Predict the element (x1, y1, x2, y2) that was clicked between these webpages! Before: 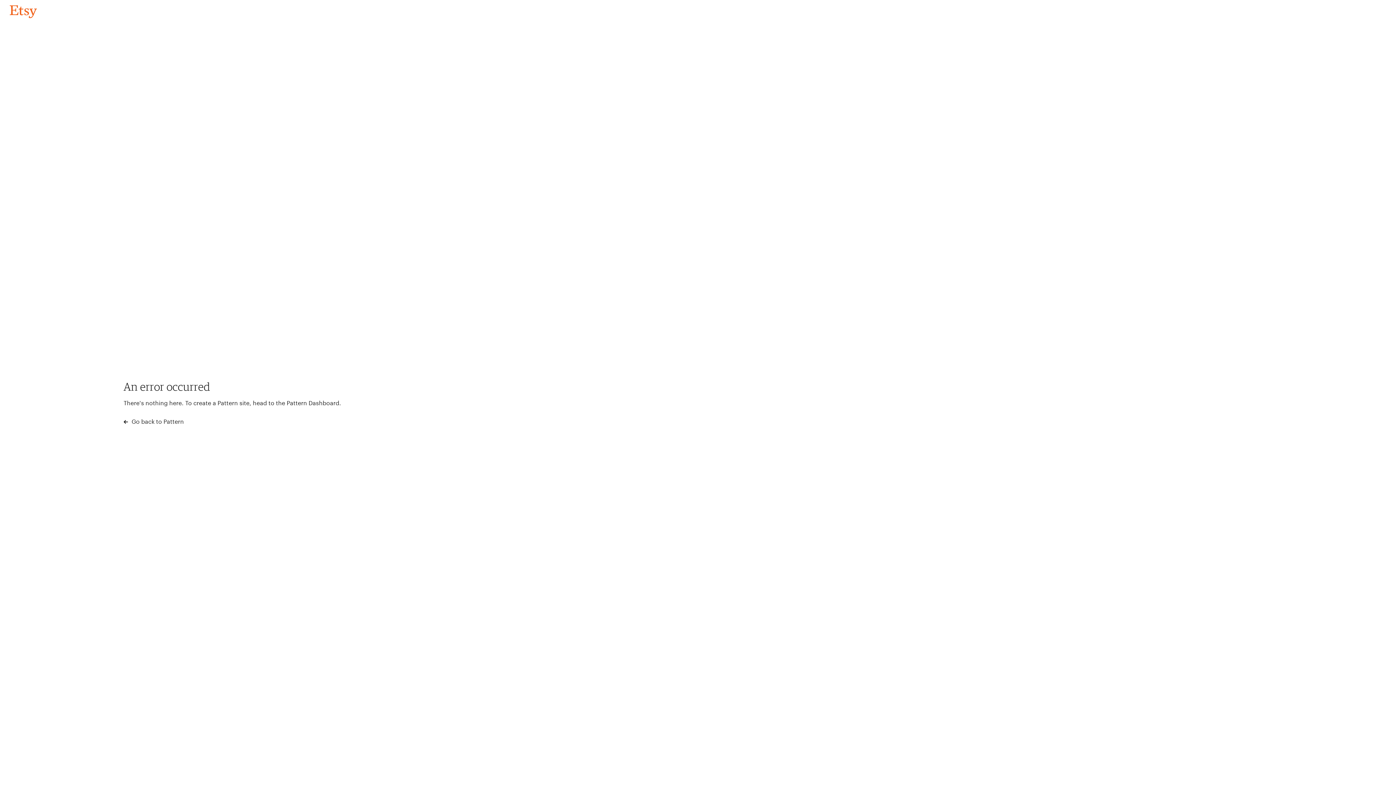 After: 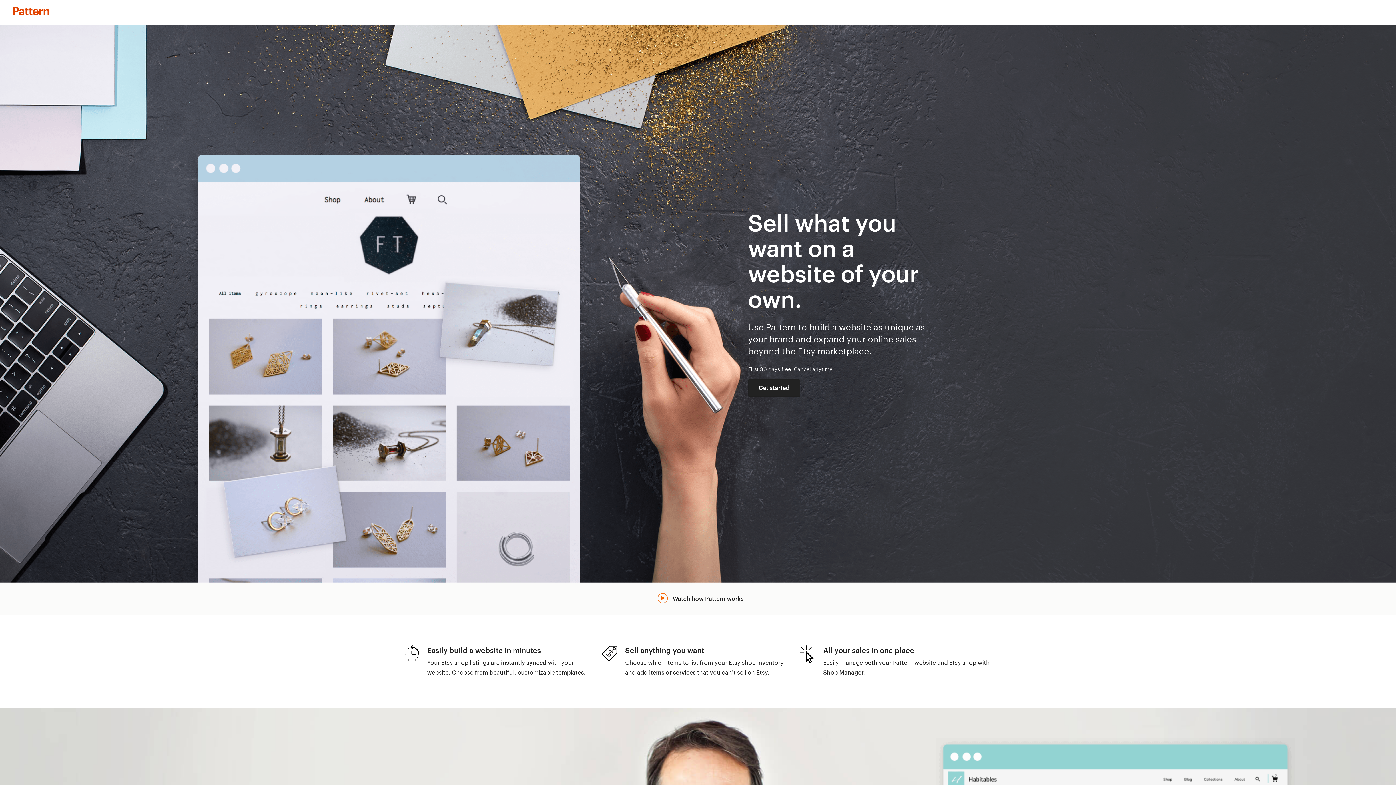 Action: bbox: (123, 417, 183, 426) label:  Go back to Pattern